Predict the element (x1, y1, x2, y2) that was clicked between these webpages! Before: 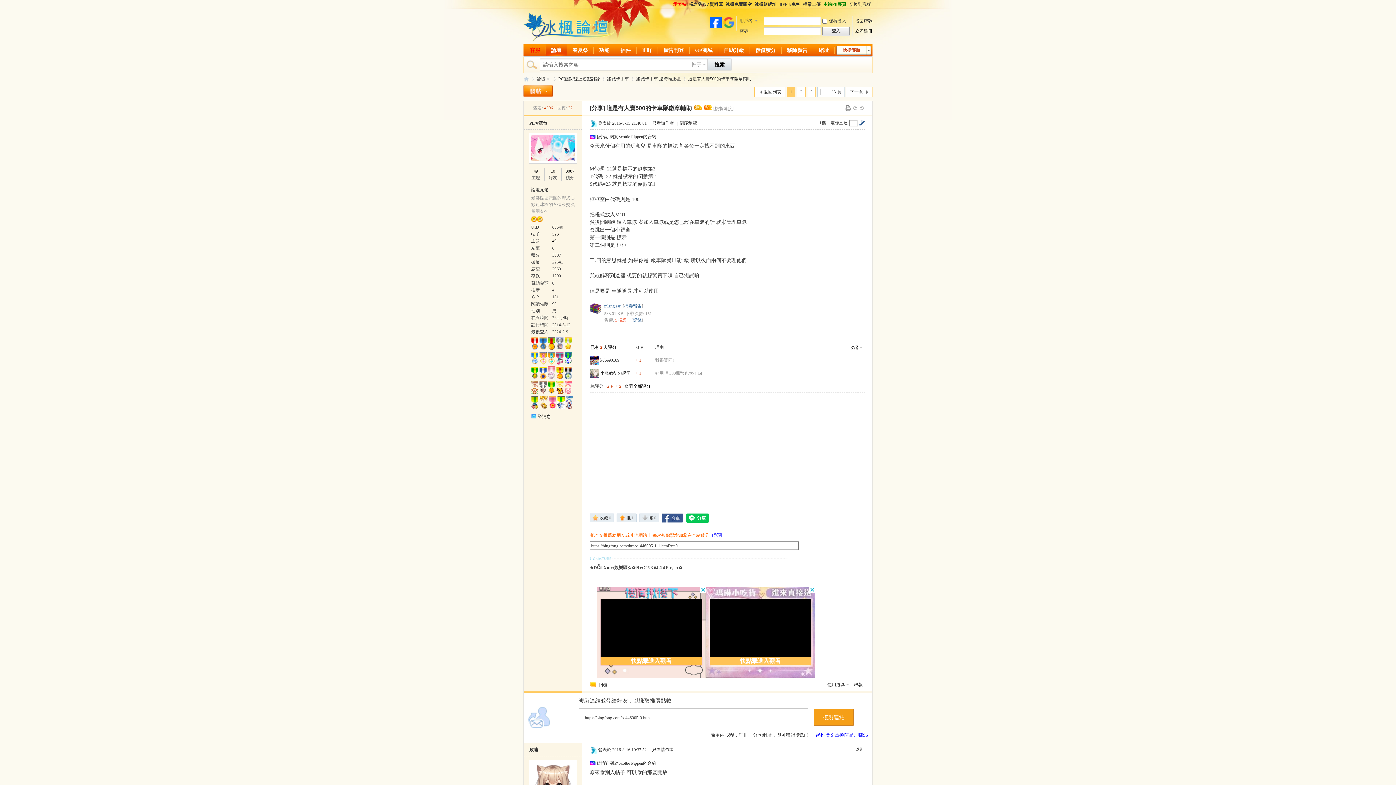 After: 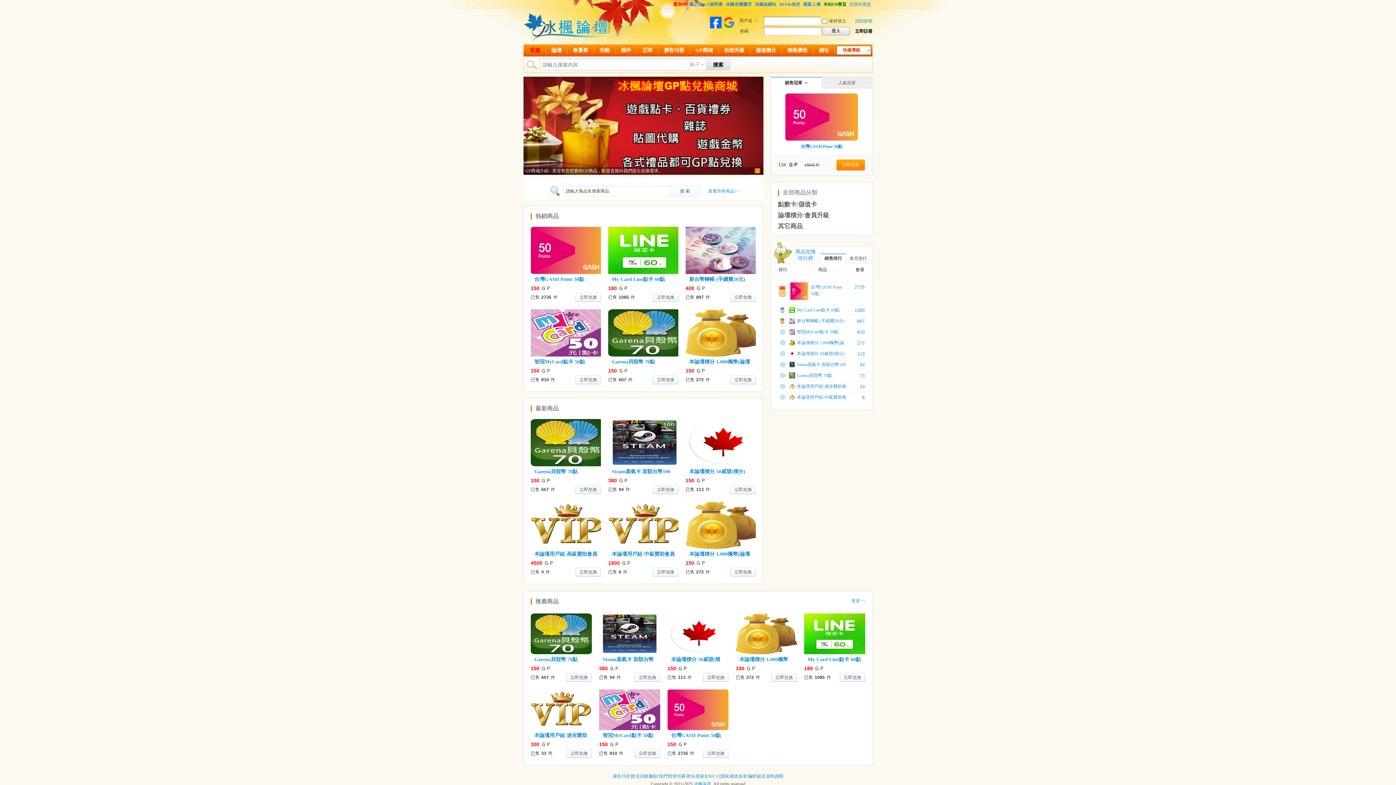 Action: label: GP商城 bbox: (689, 44, 718, 56)